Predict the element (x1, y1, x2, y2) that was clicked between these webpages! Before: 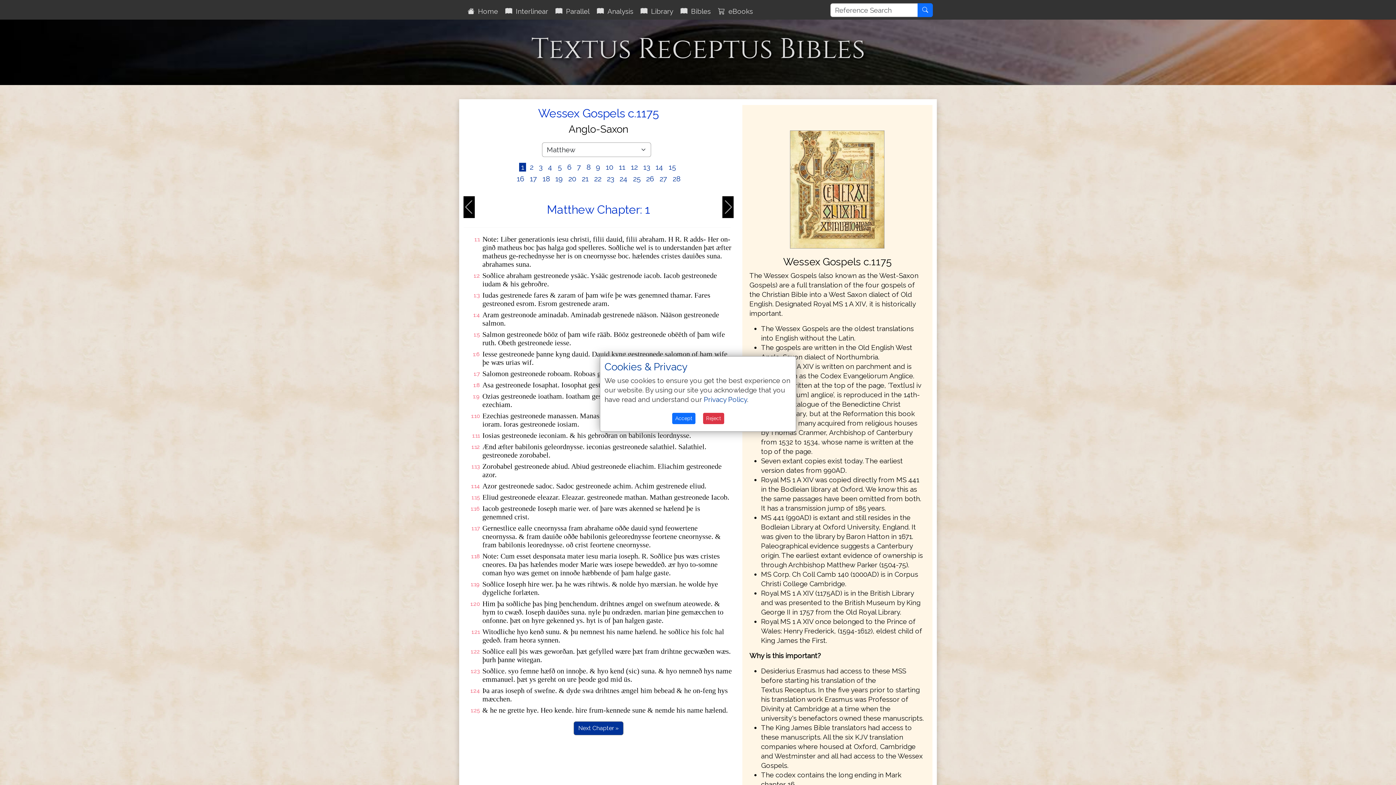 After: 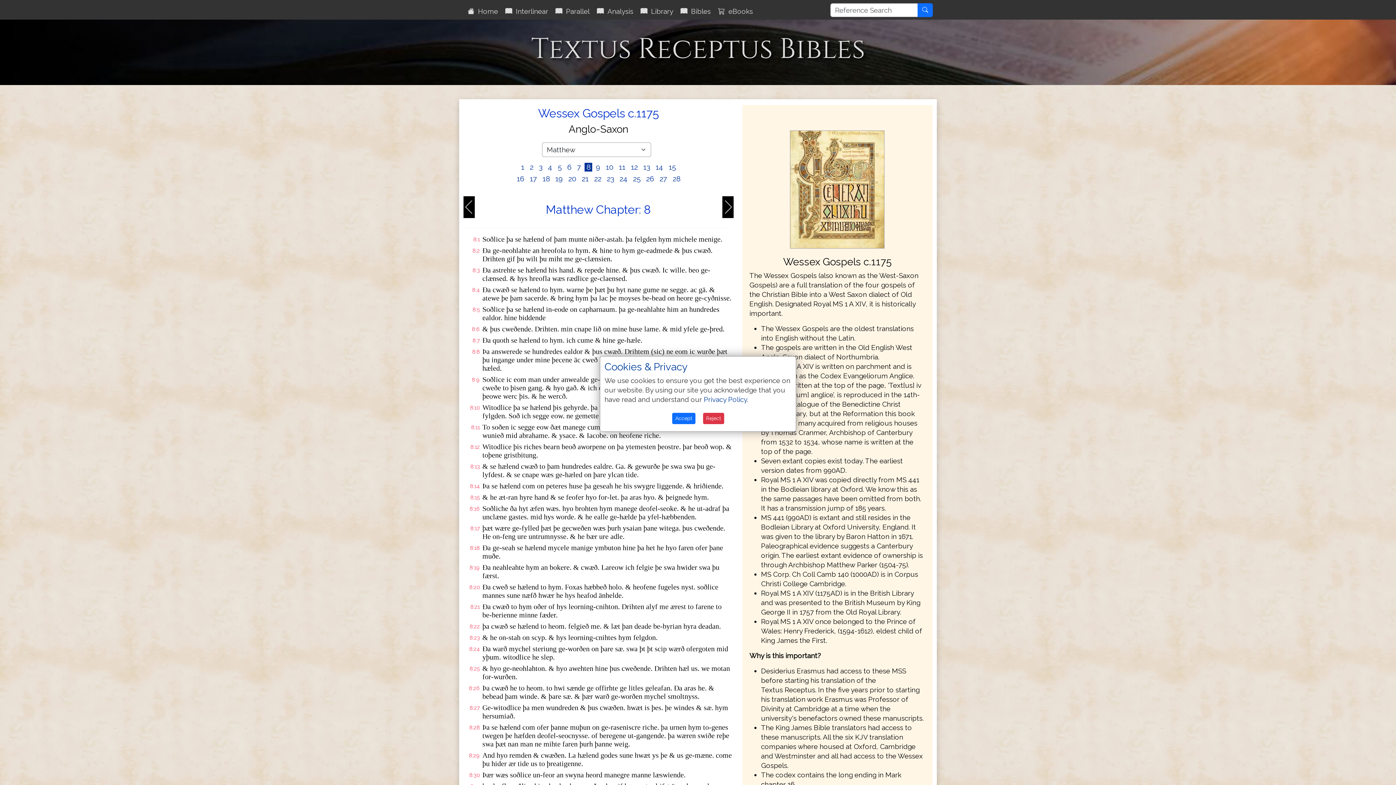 Action: bbox: (584, 162, 592, 171) label:  8 